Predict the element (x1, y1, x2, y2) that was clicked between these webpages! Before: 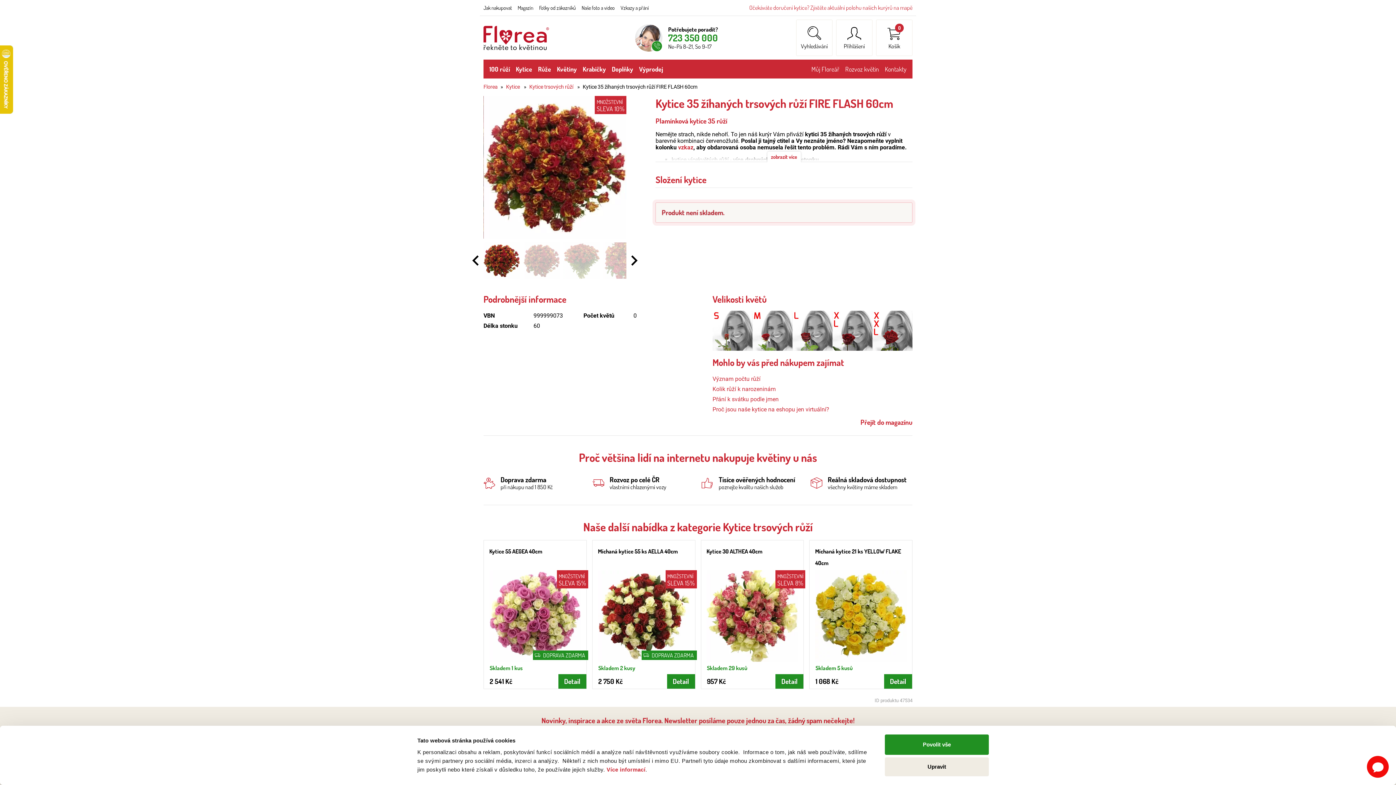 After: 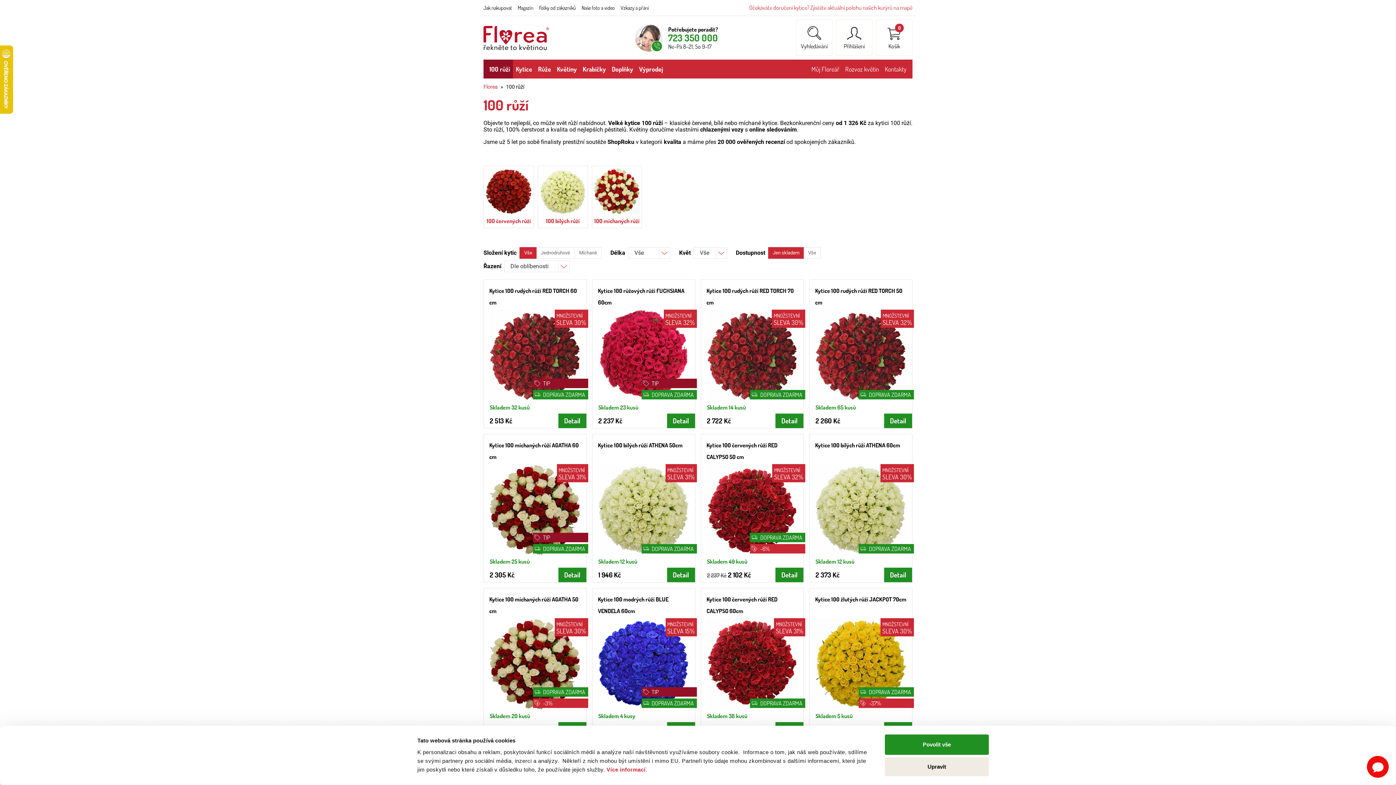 Action: bbox: (483, 59, 513, 78) label: 100 růží